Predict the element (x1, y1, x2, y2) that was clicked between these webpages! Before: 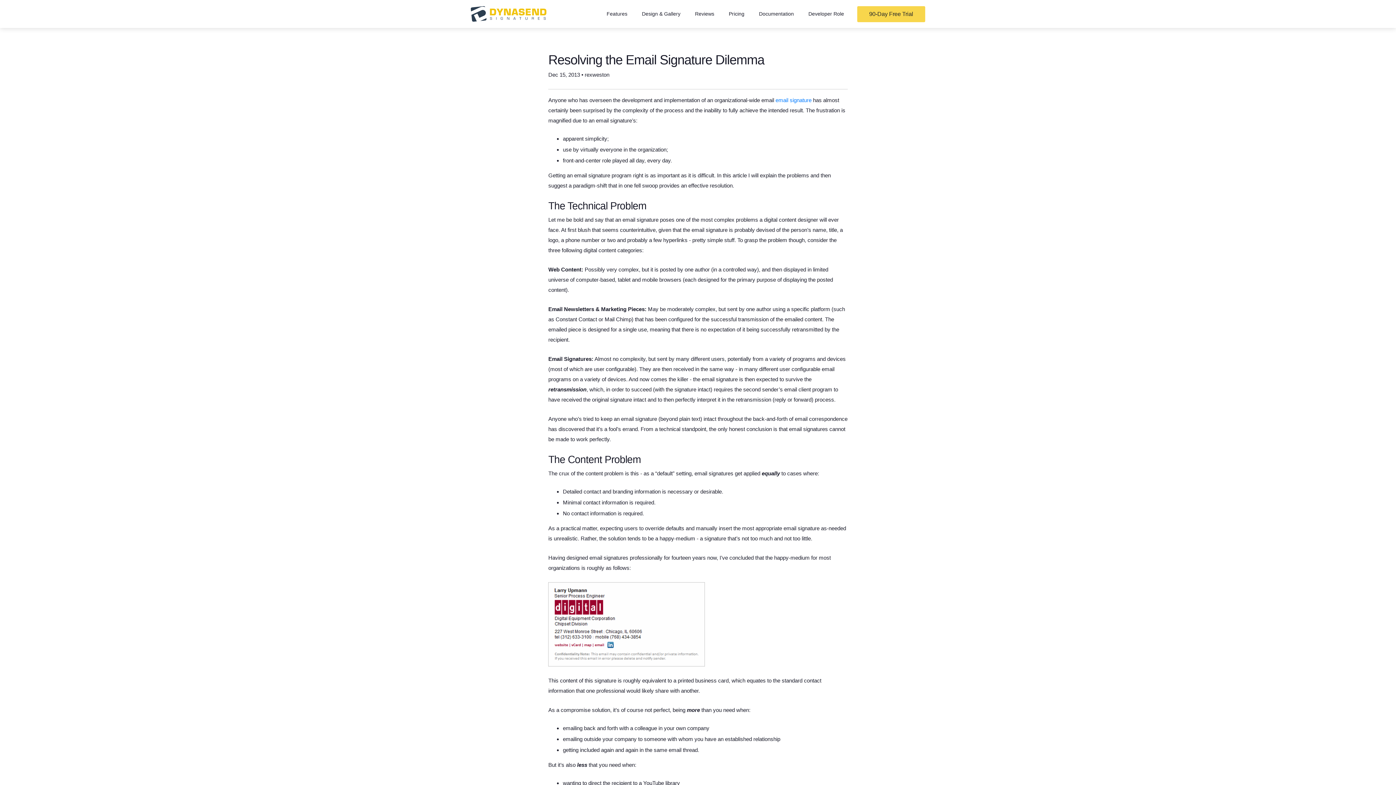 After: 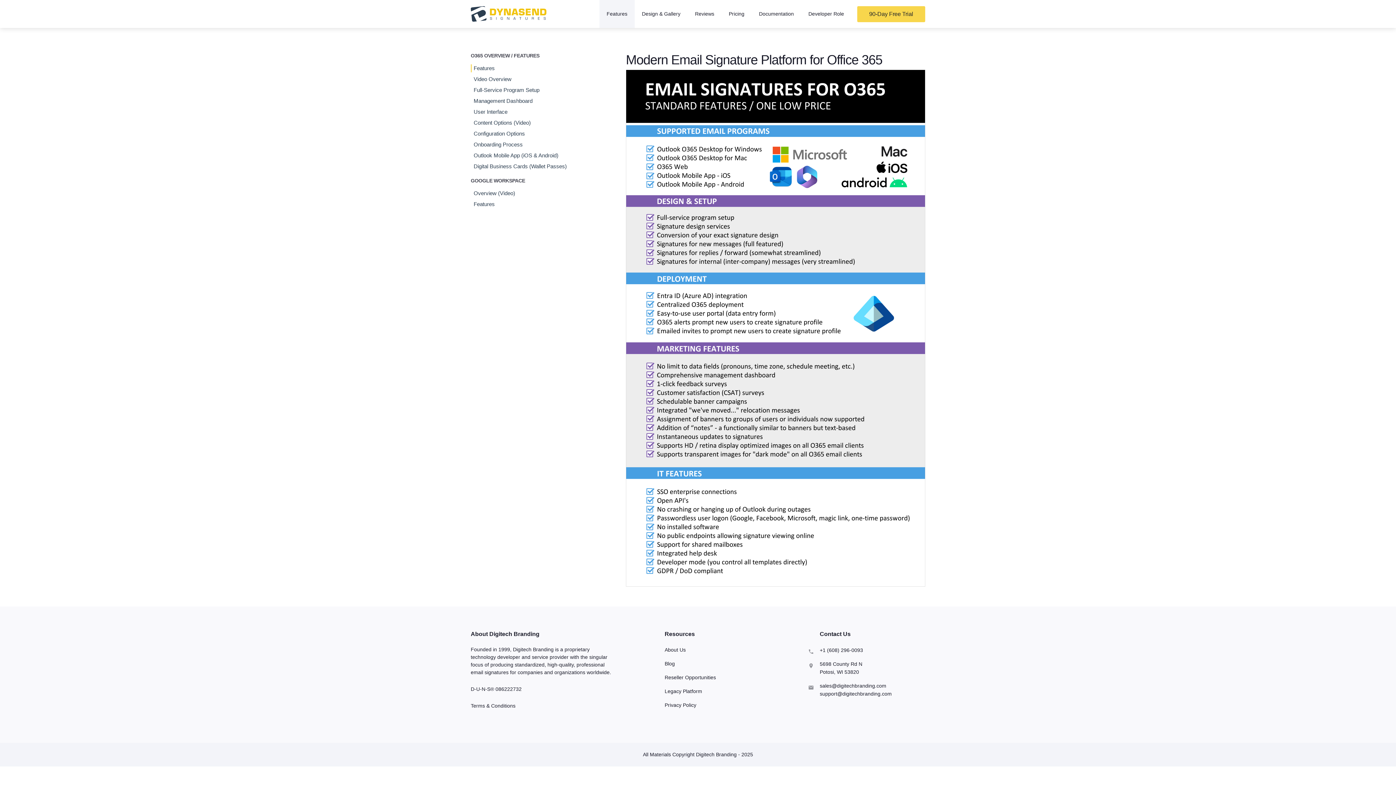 Action: label: Features bbox: (603, 7, 630, 20)